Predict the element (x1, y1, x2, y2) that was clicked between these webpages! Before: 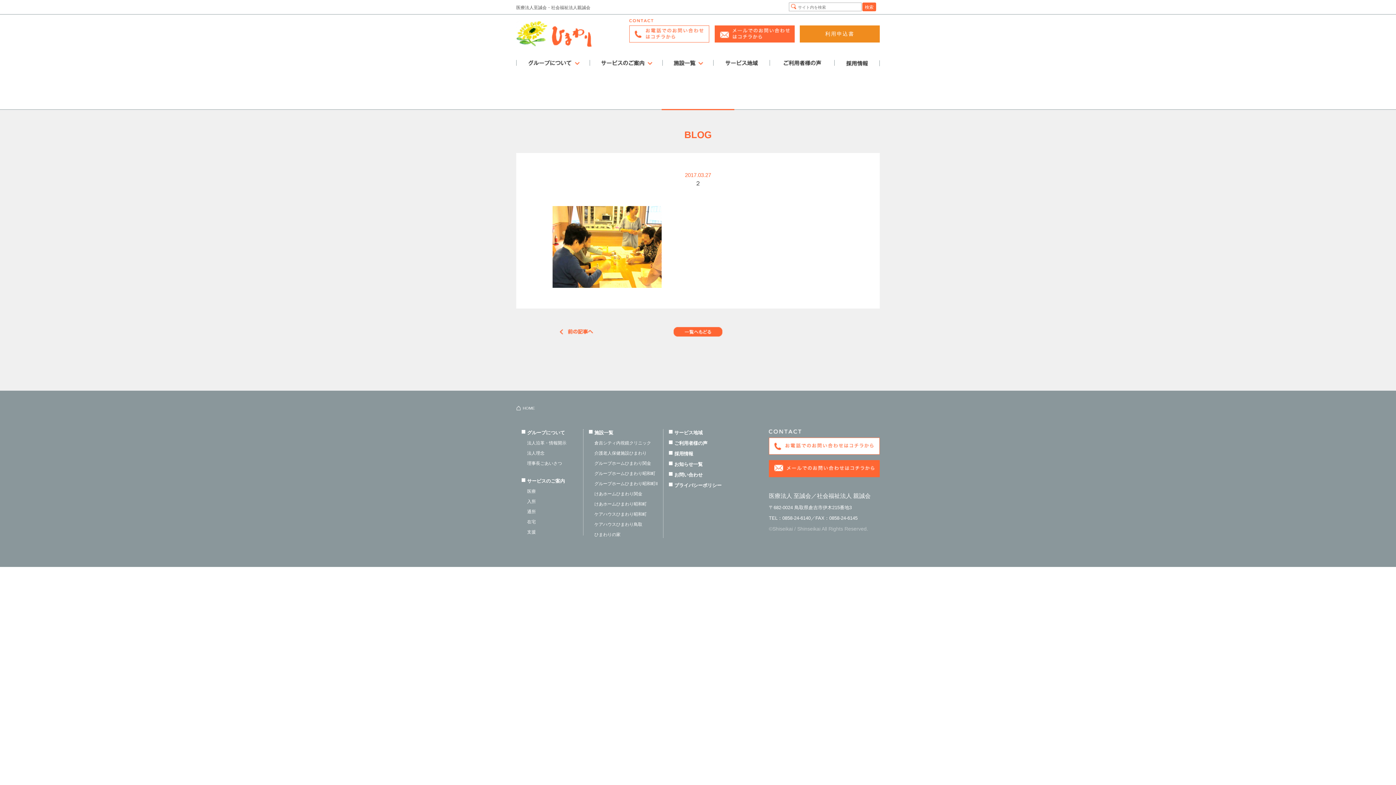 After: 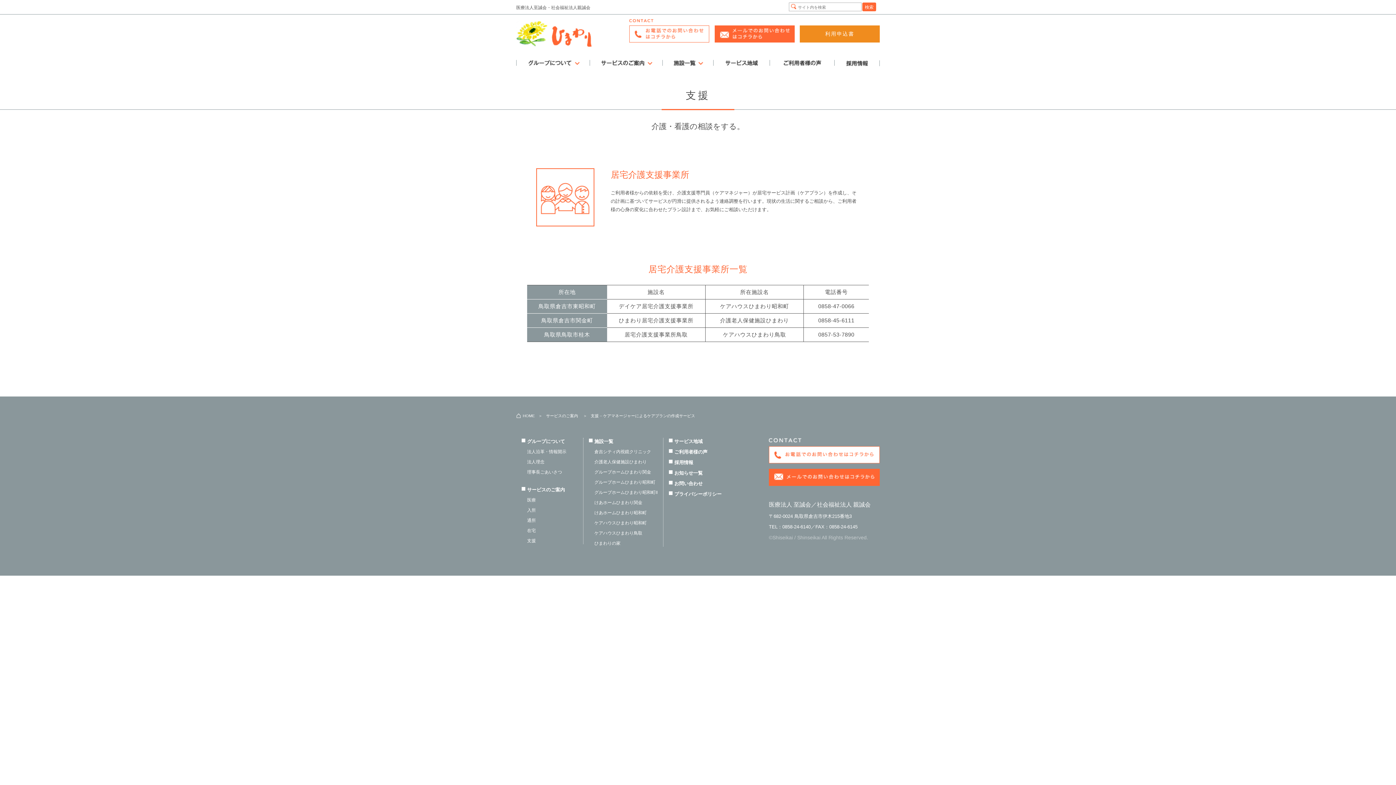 Action: bbox: (527, 529, 536, 534) label: 支援